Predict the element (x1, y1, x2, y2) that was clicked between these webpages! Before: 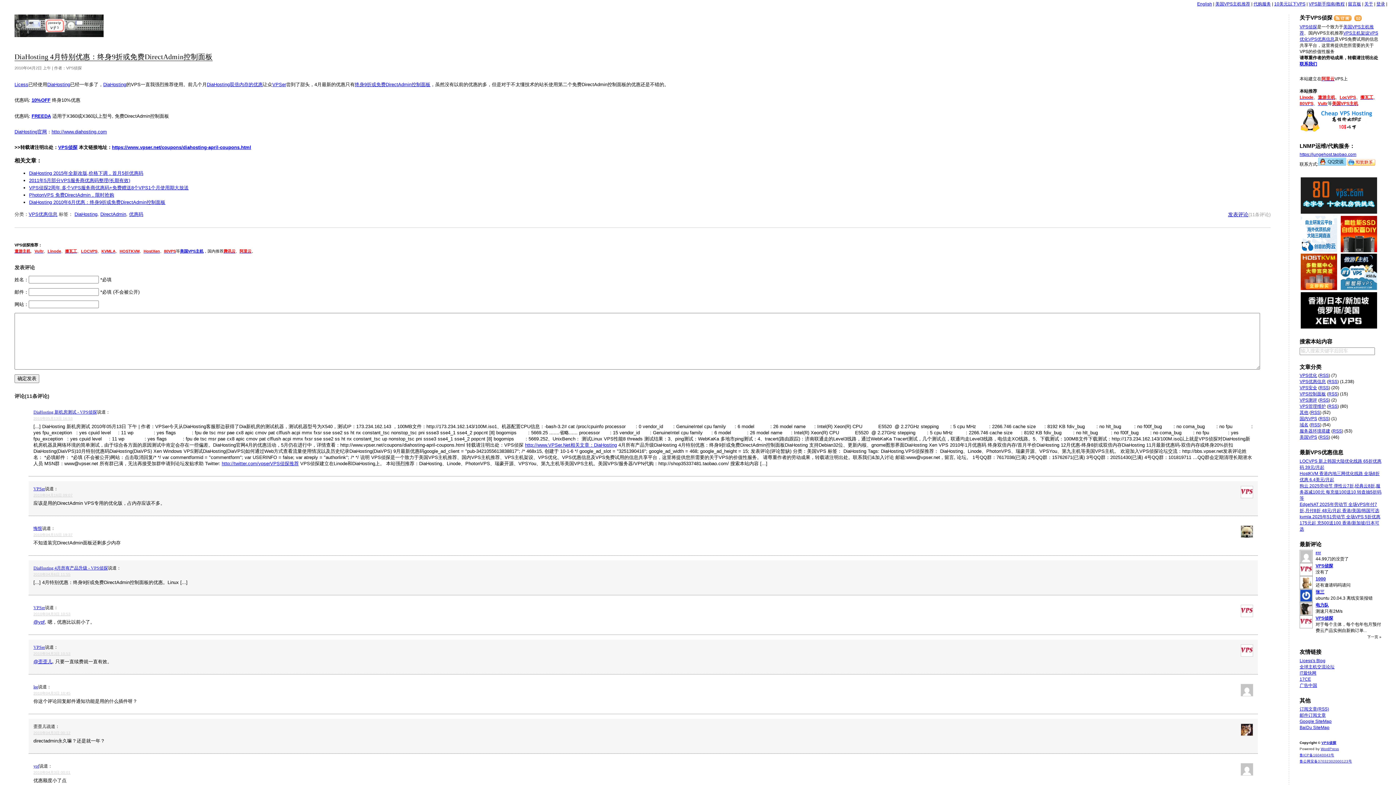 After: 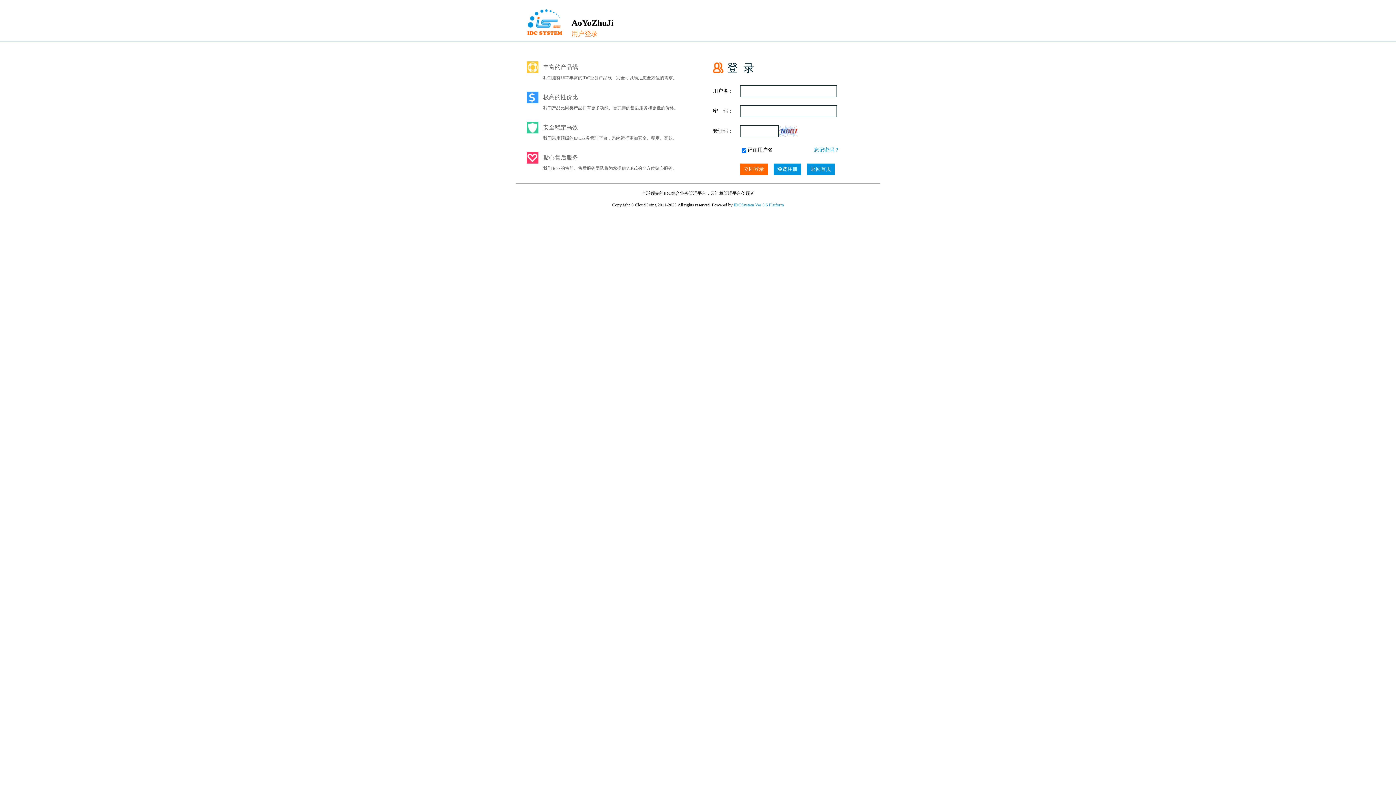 Action: bbox: (51, 129, 106, 134) label: http://www.diahosting.com